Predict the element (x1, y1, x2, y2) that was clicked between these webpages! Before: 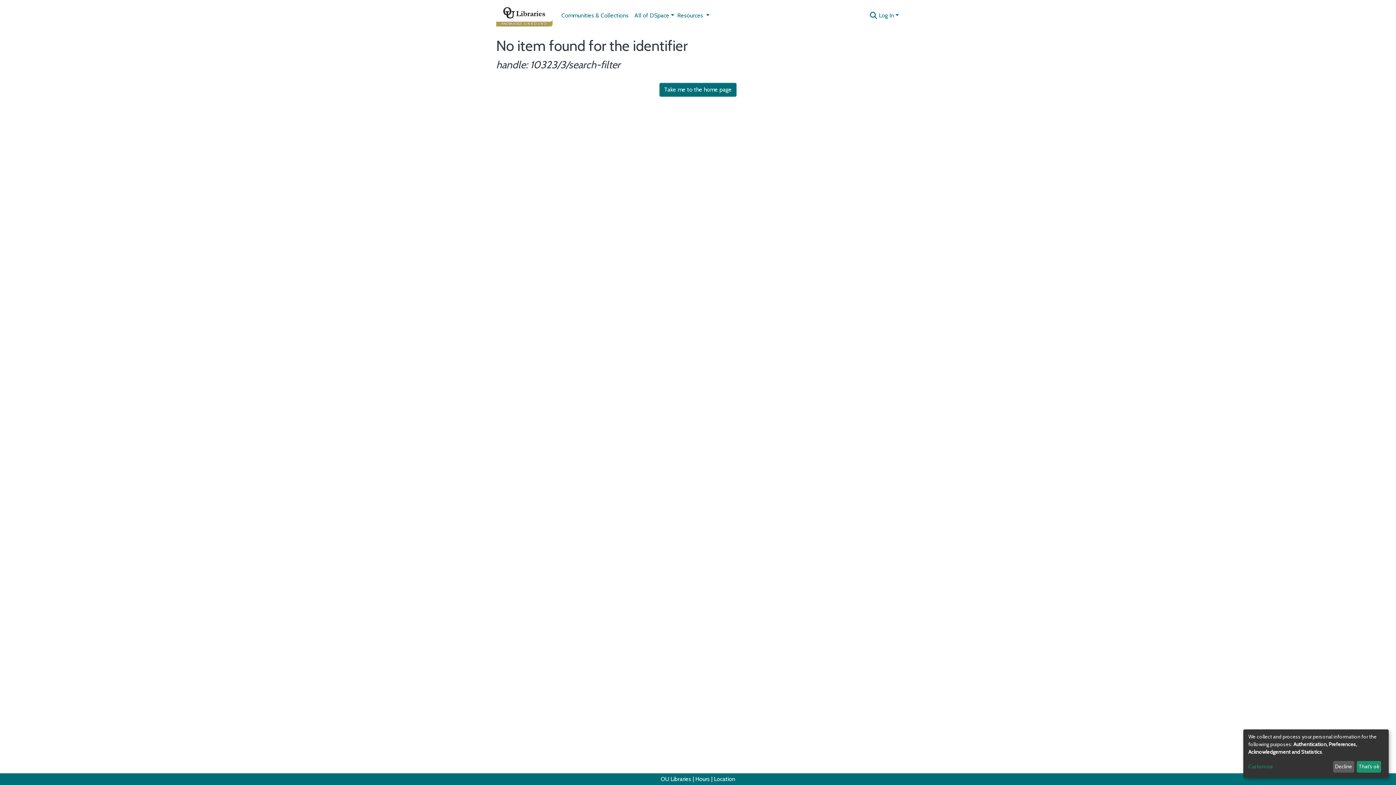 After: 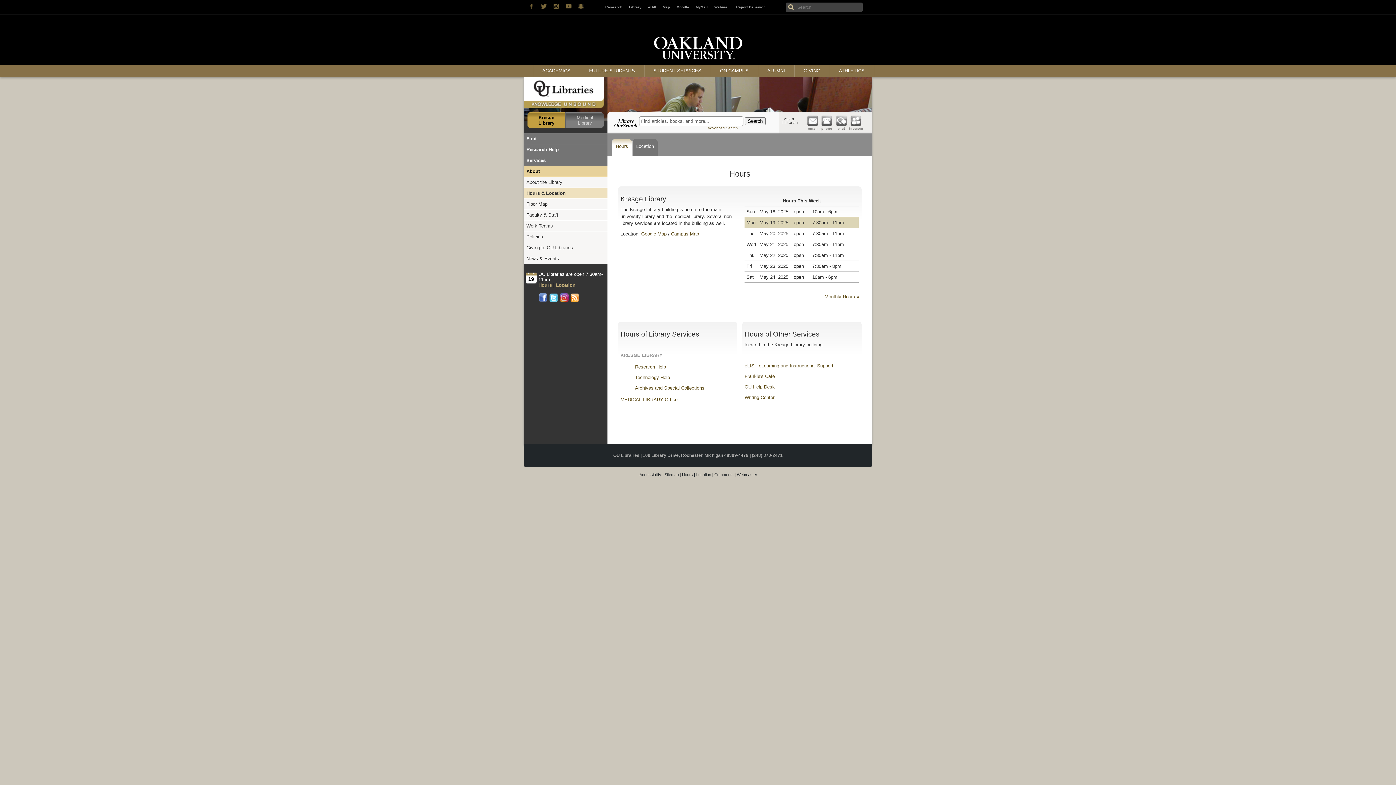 Action: bbox: (695, 776, 710, 782) label: Hours